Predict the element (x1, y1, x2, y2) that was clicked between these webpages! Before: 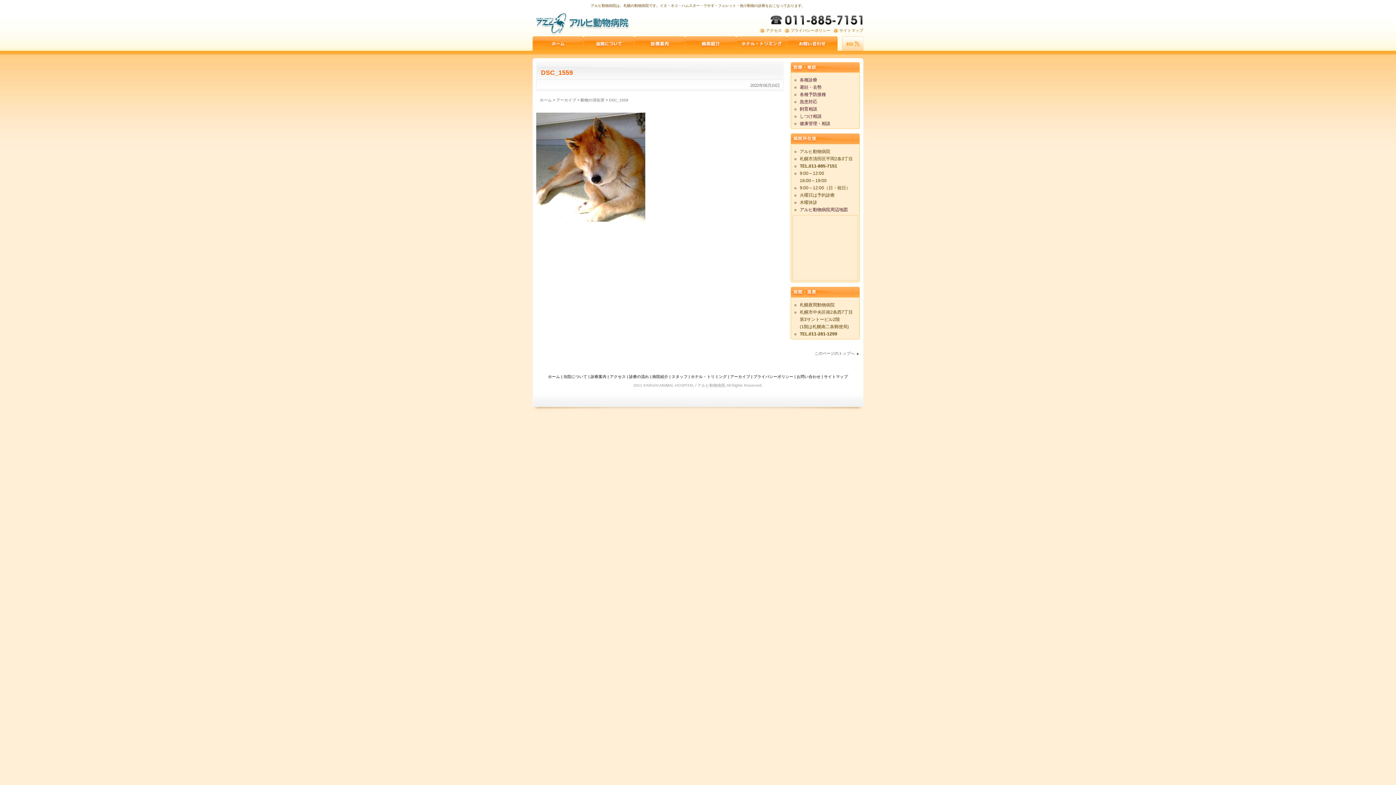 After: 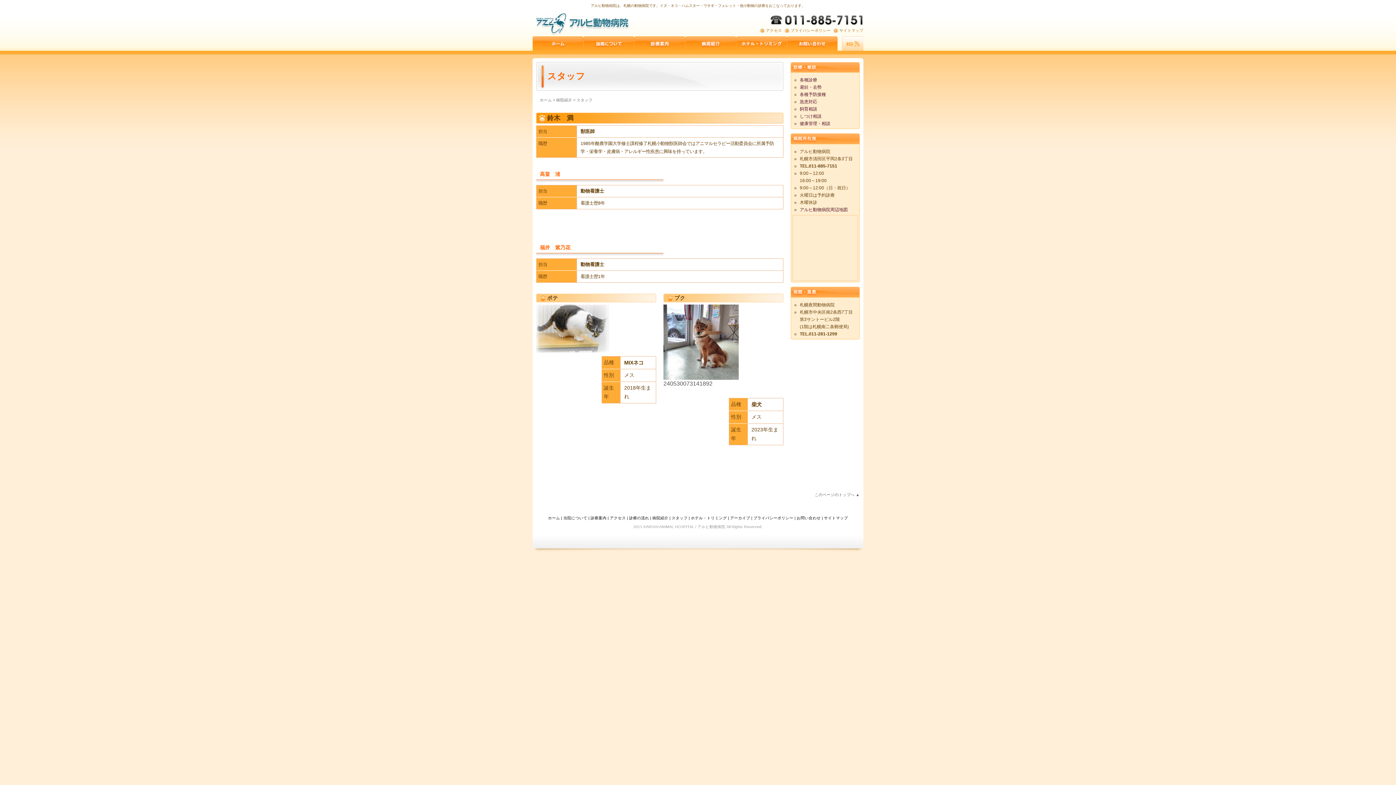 Action: label: スタッフ bbox: (671, 374, 687, 378)